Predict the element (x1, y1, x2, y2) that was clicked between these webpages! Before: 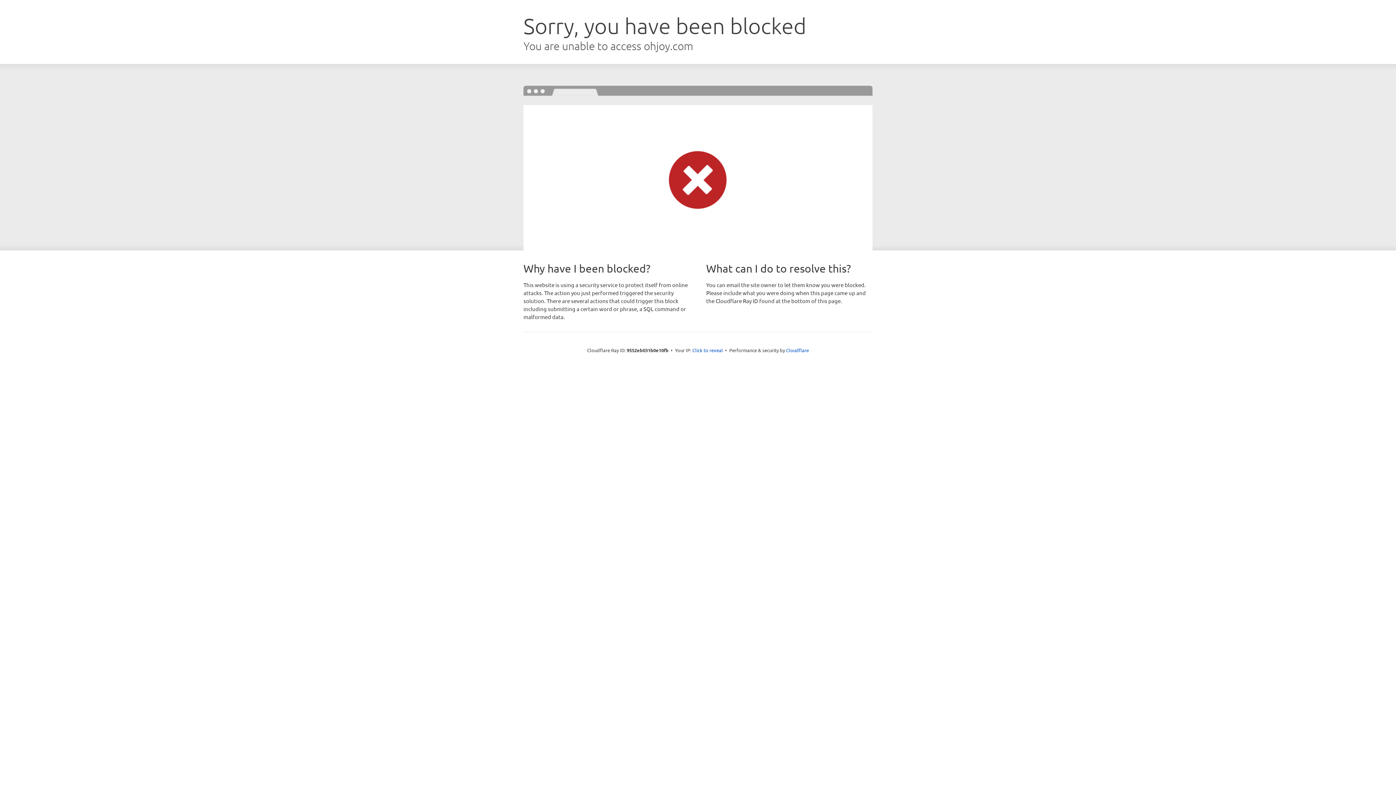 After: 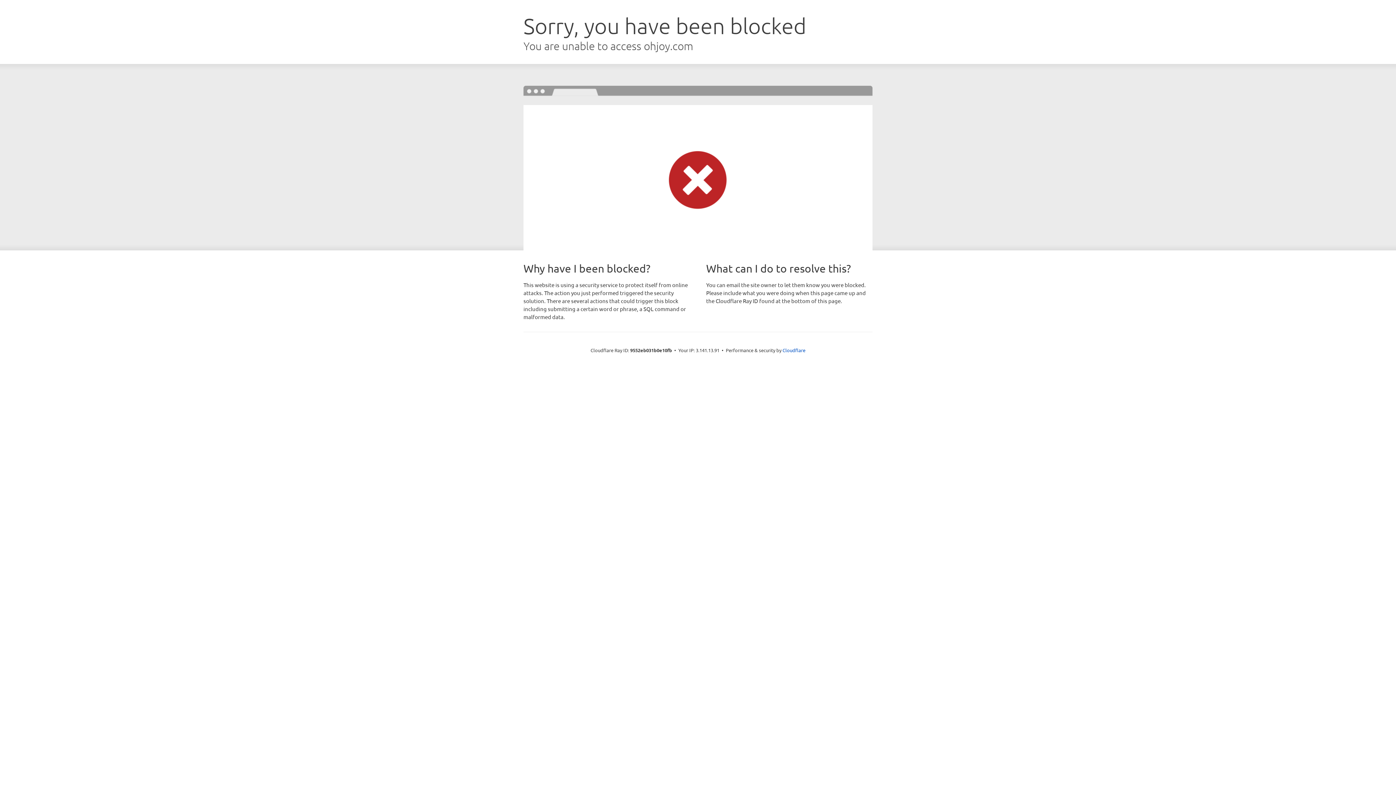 Action: label: Click to reveal bbox: (692, 346, 723, 353)